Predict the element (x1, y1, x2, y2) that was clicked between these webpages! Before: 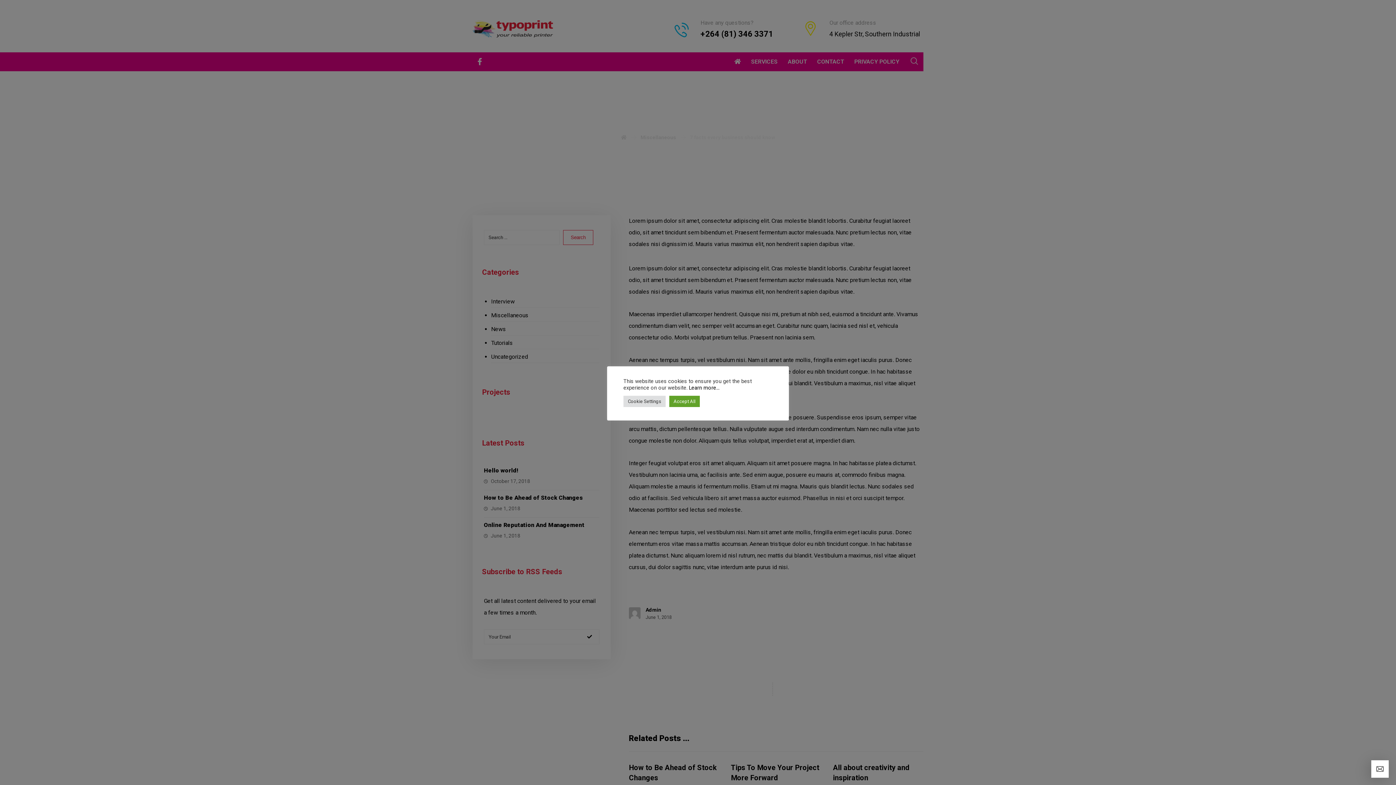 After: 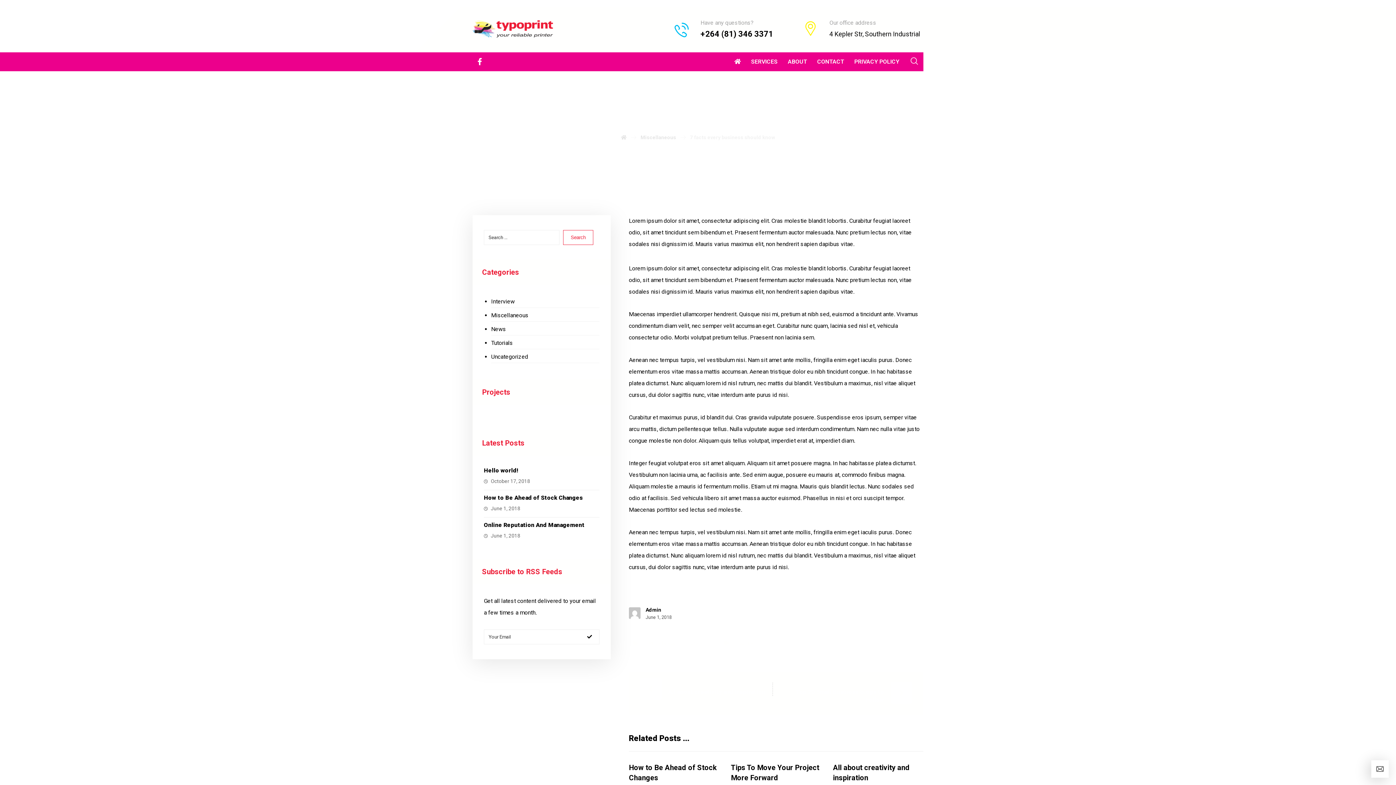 Action: label: Accept All bbox: (669, 395, 700, 407)